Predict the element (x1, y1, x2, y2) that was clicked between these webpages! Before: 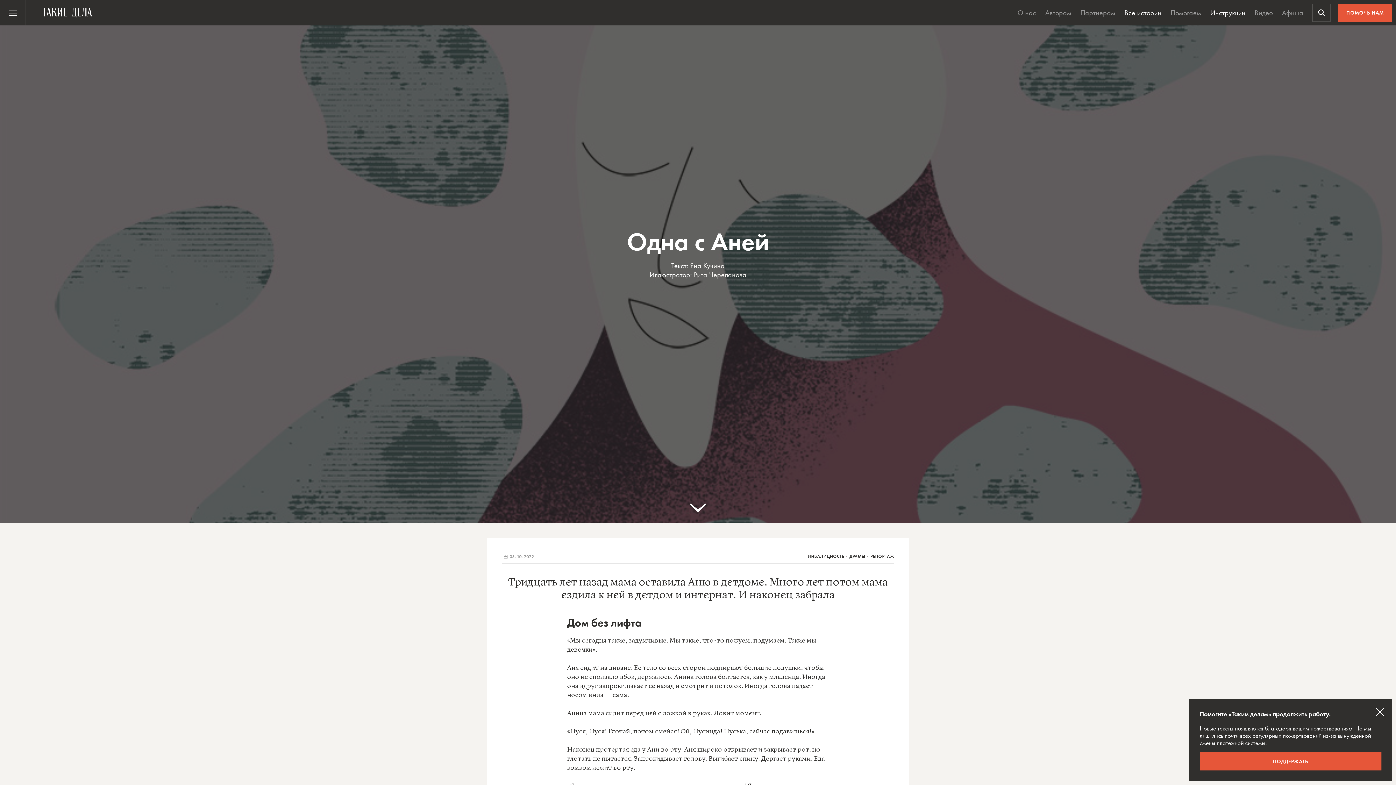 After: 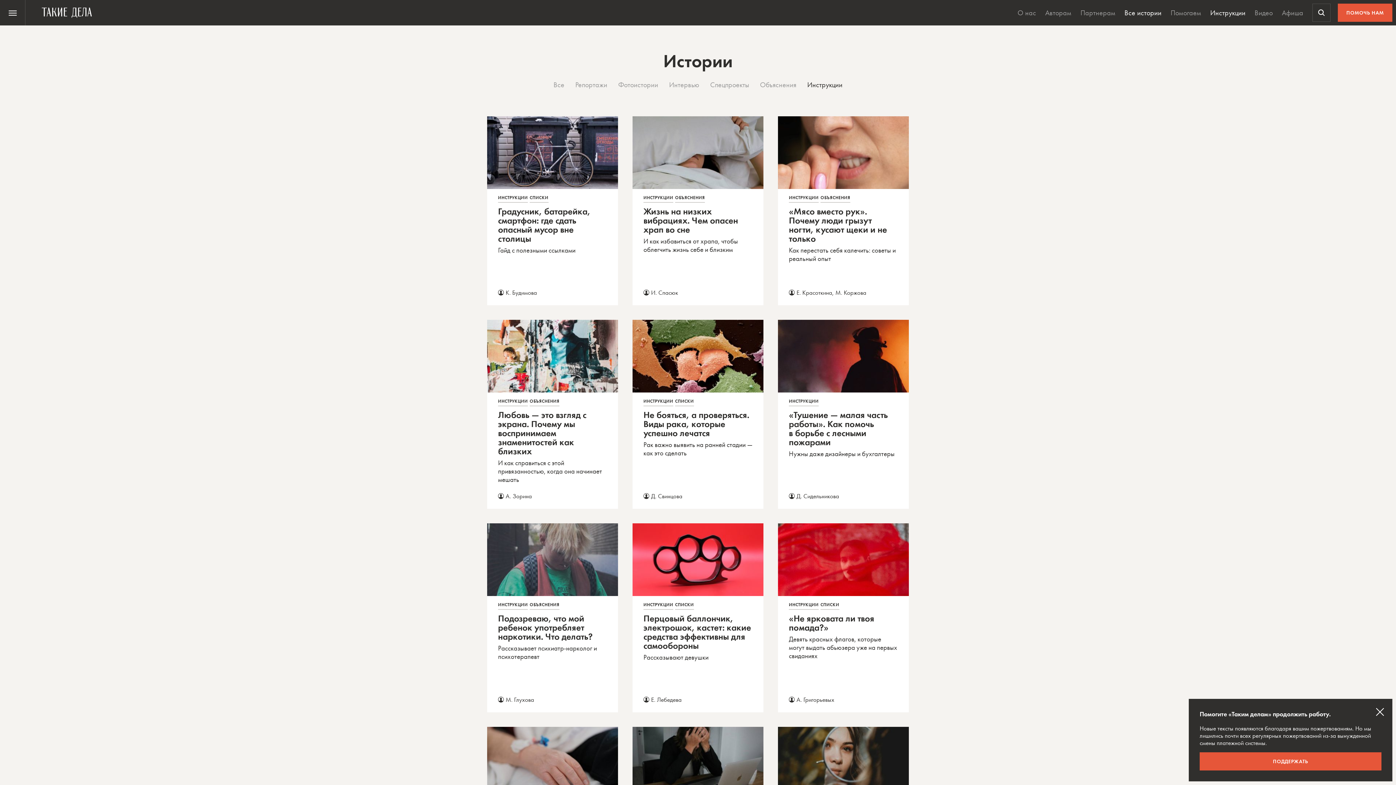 Action: label: Инструкции bbox: (1206, 0, 1249, 25)